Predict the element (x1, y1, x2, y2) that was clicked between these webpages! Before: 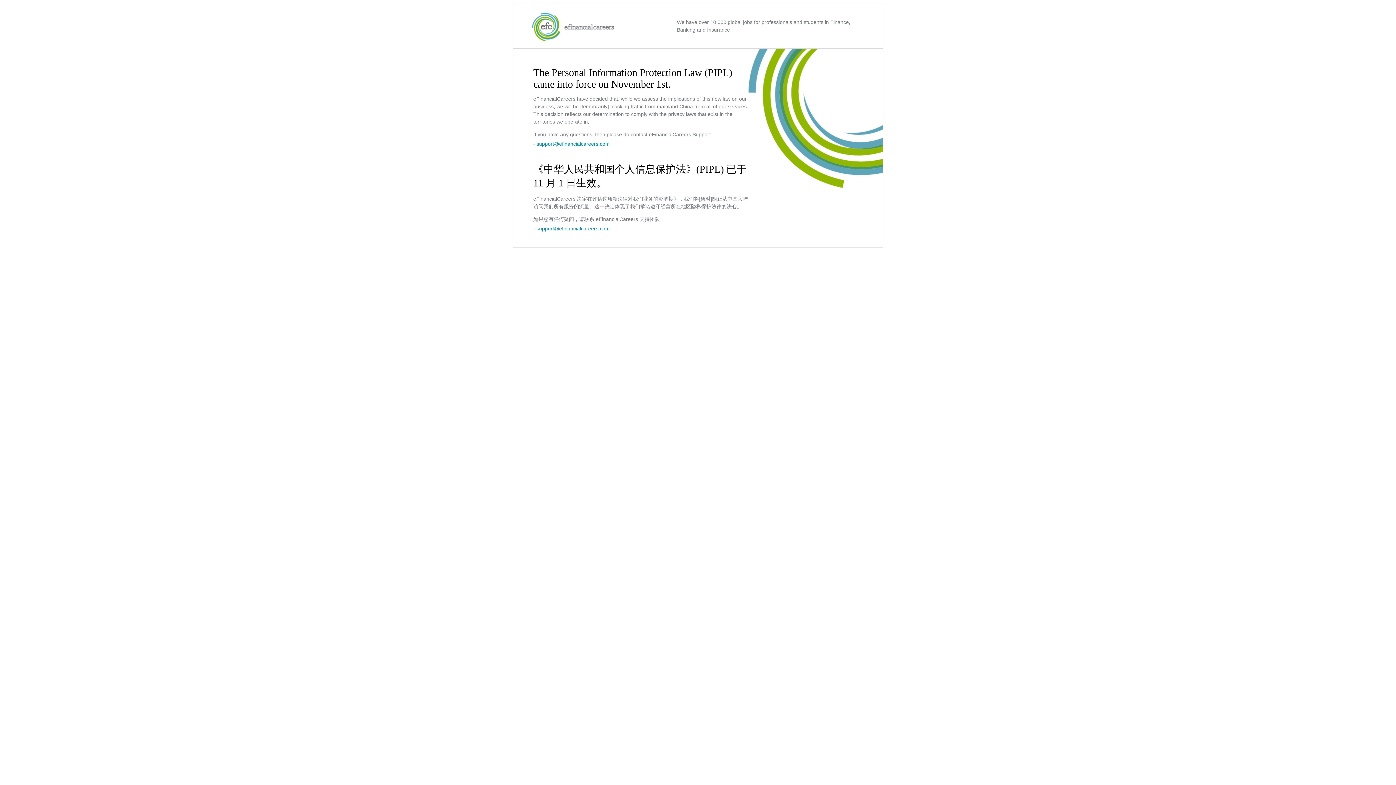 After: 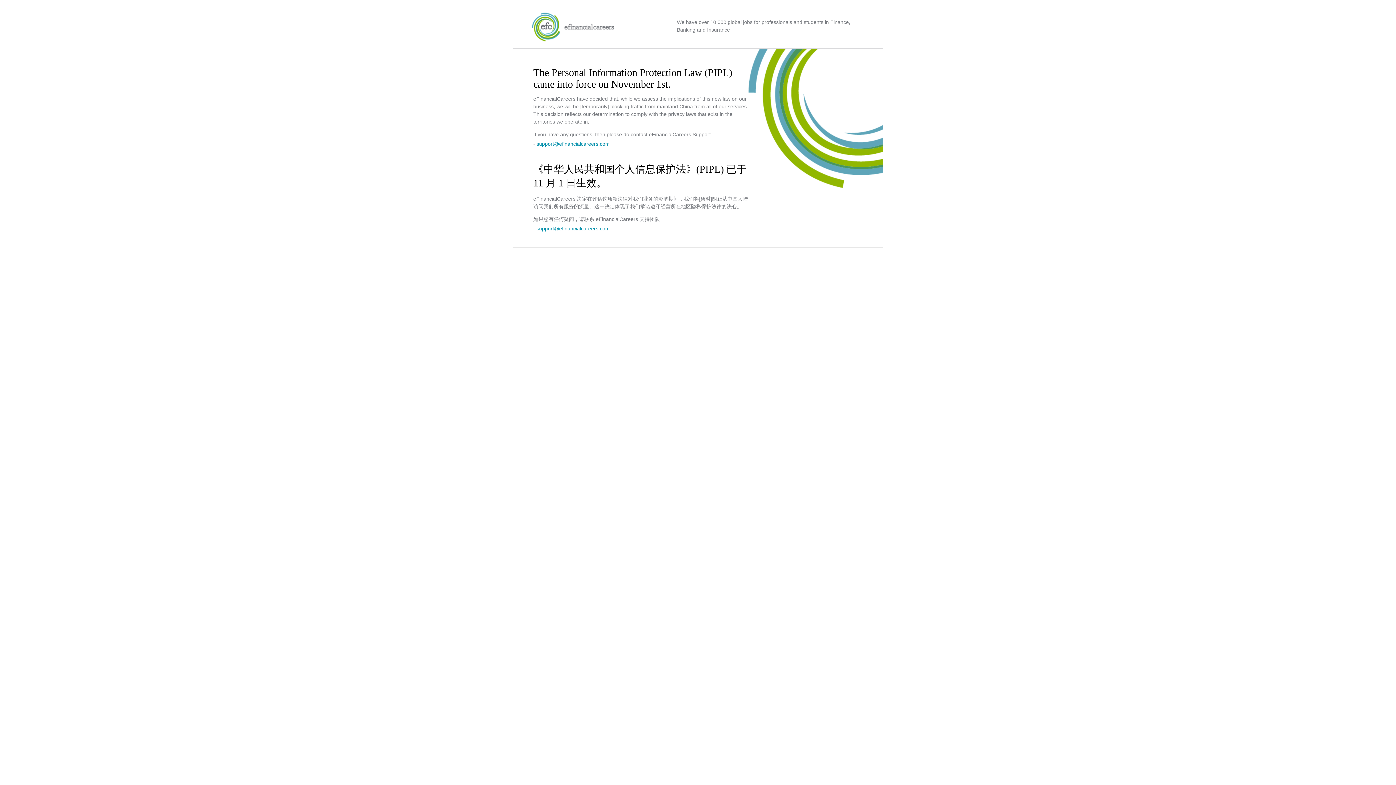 Action: bbox: (536, 225, 609, 231) label: support@efinancialcareers.com